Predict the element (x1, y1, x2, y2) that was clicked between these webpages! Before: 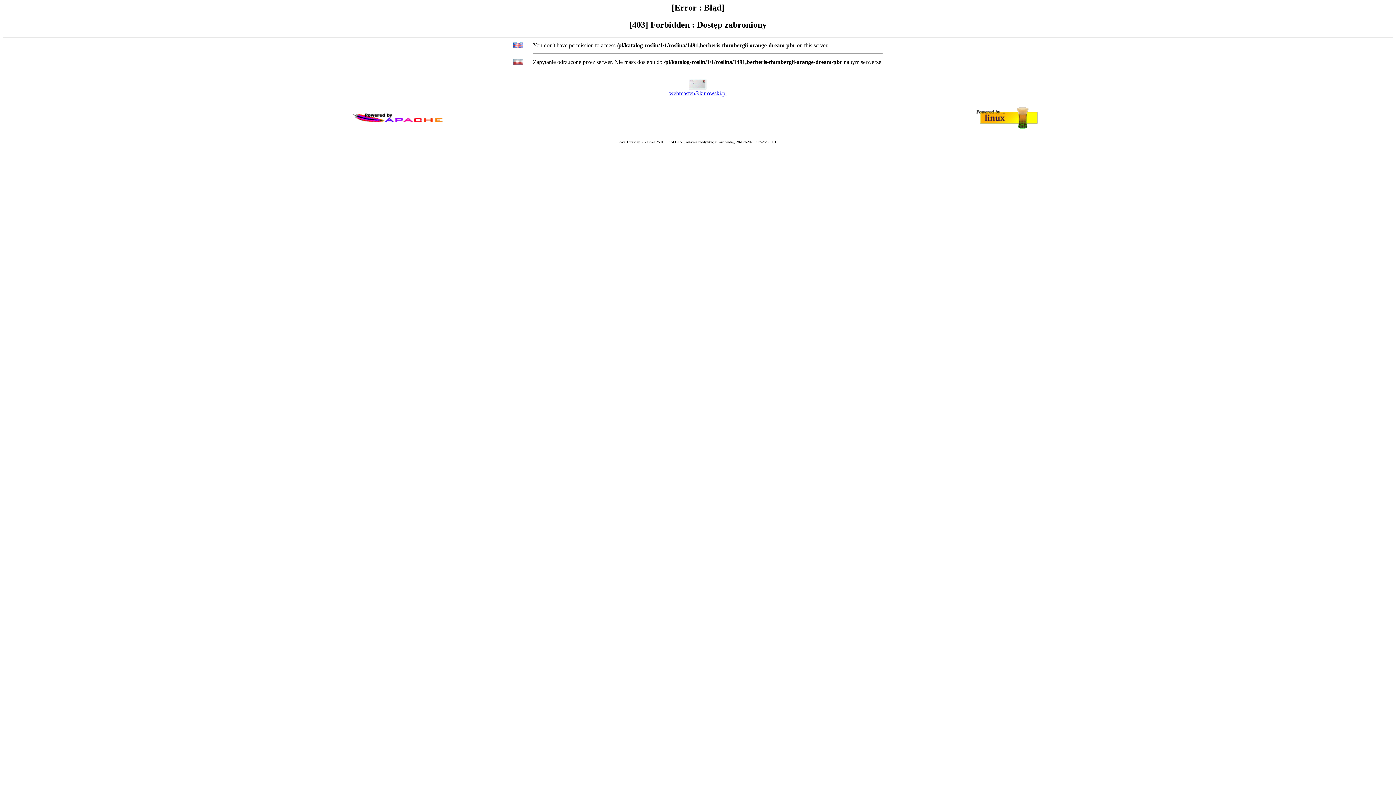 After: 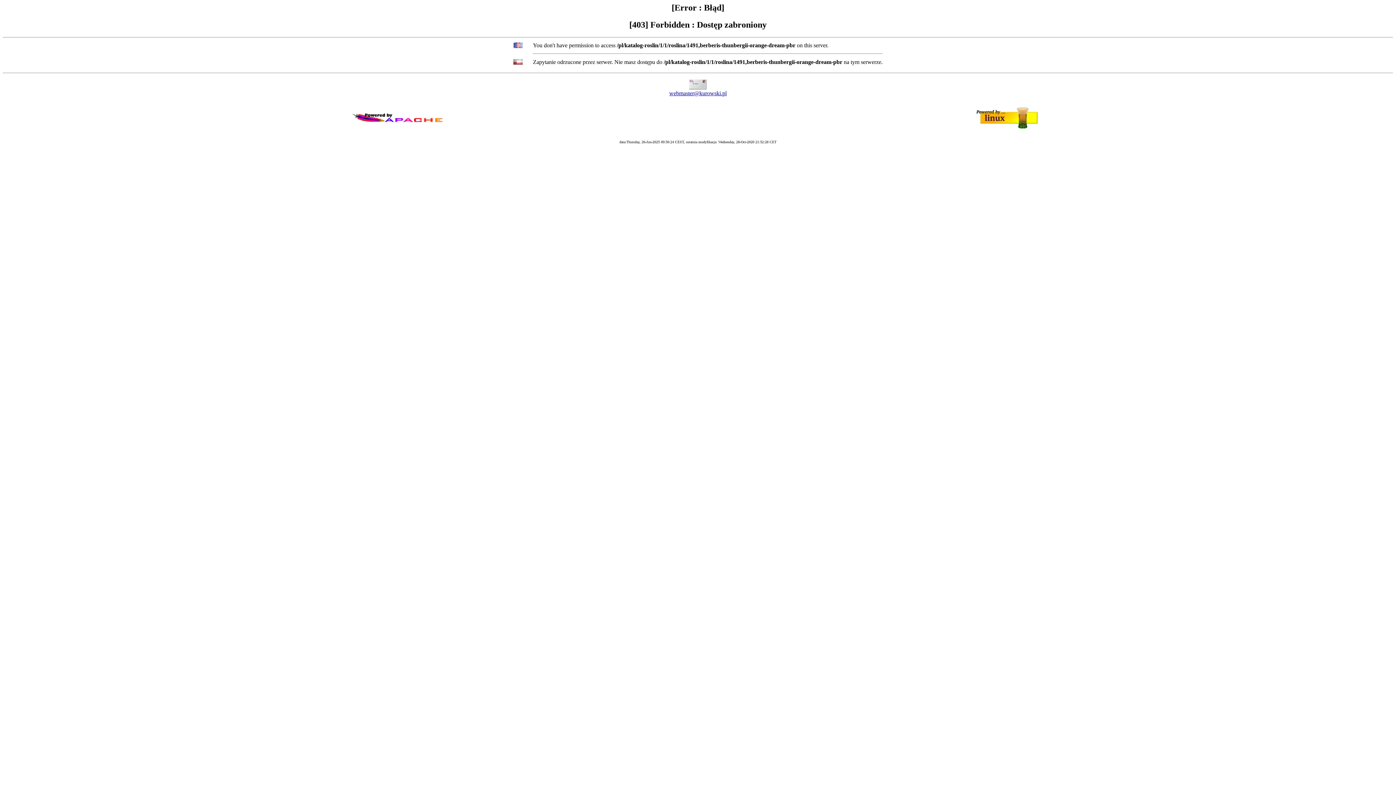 Action: bbox: (669, 90, 726, 96) label: webmaster@kurowski.pl